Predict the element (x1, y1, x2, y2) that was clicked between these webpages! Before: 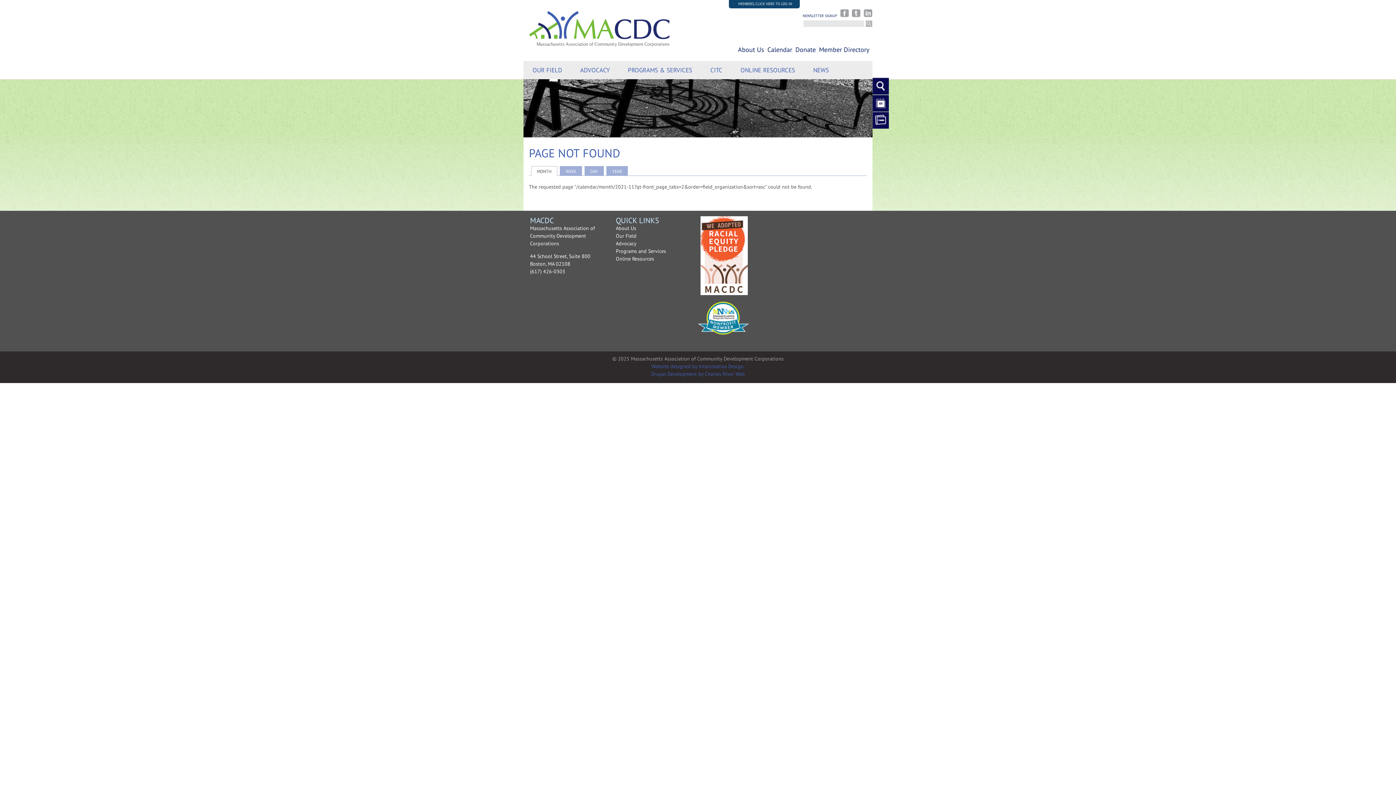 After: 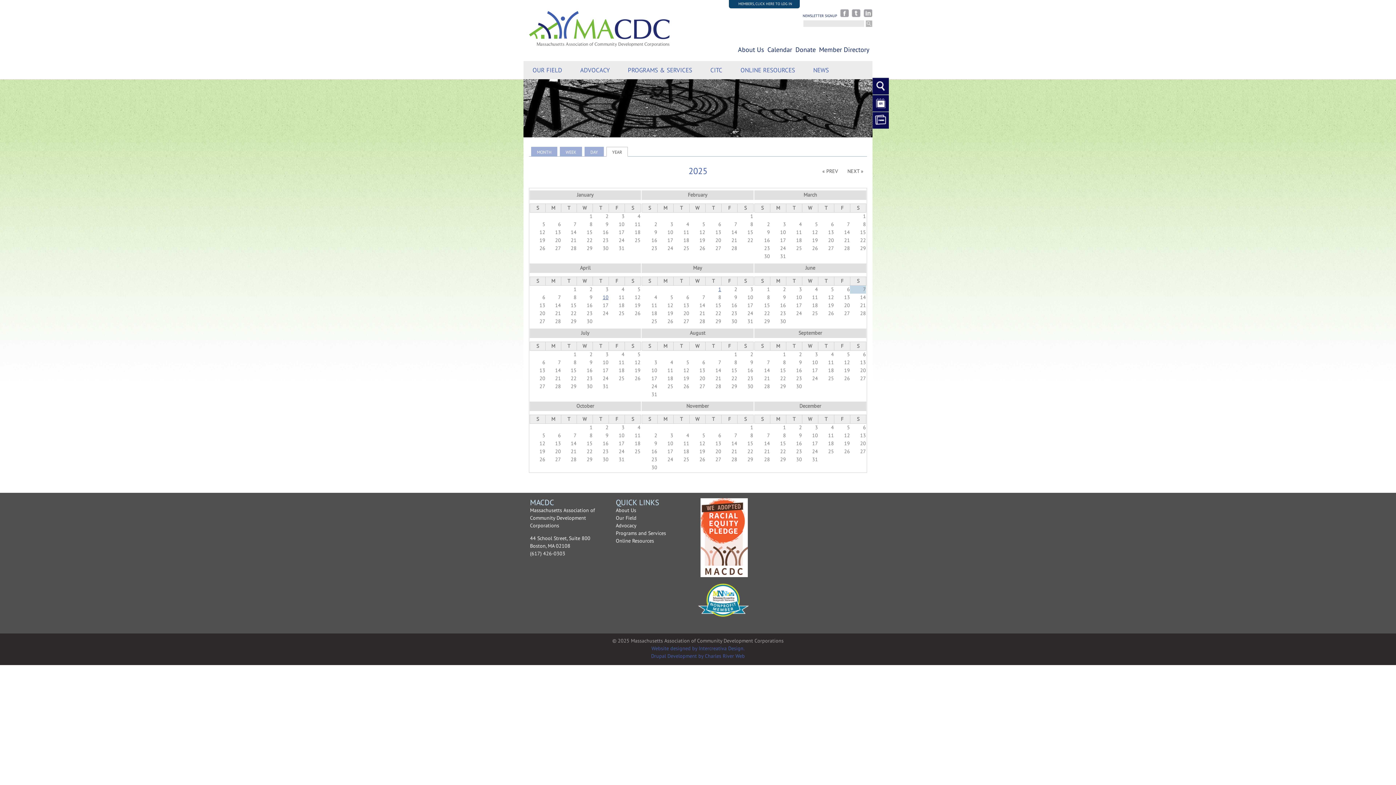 Action: bbox: (606, 166, 628, 175) label: YEAR